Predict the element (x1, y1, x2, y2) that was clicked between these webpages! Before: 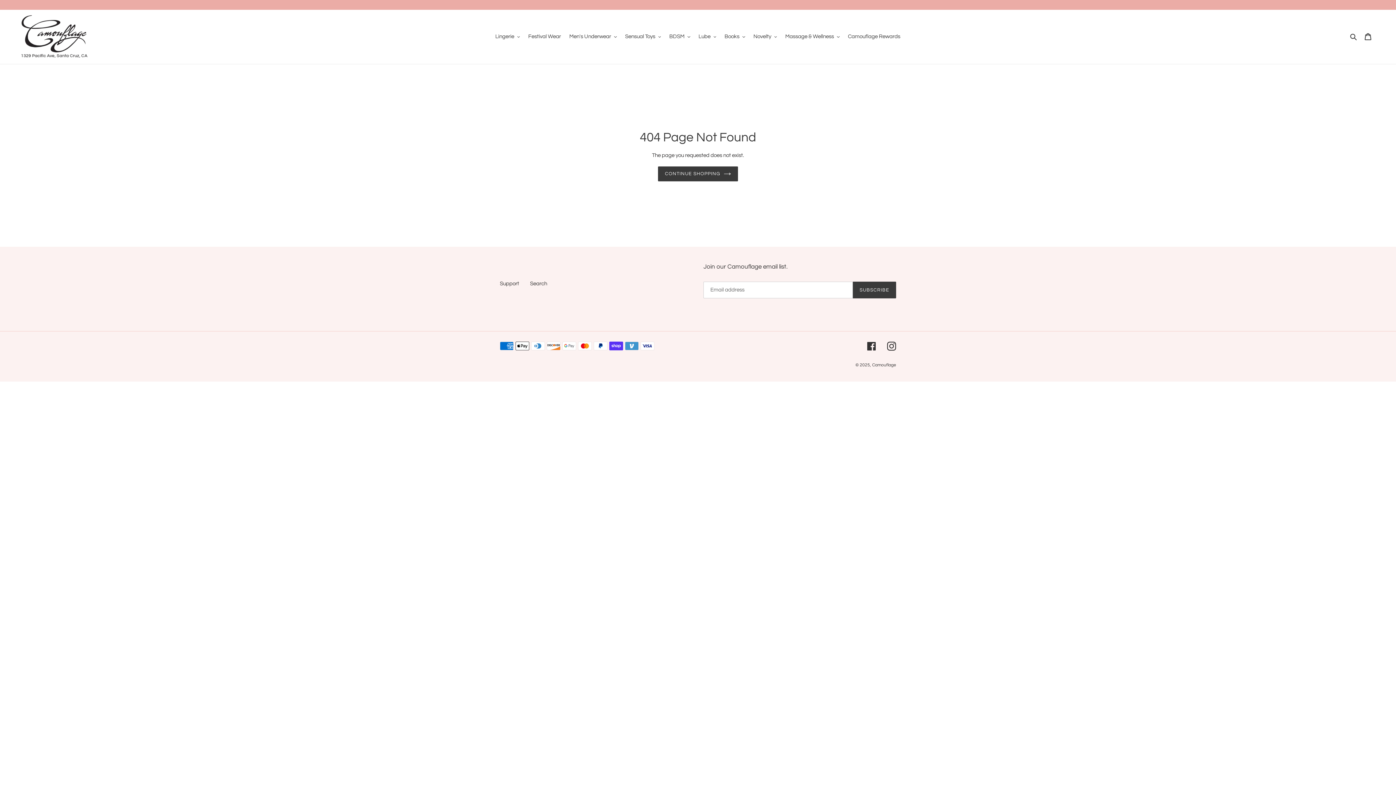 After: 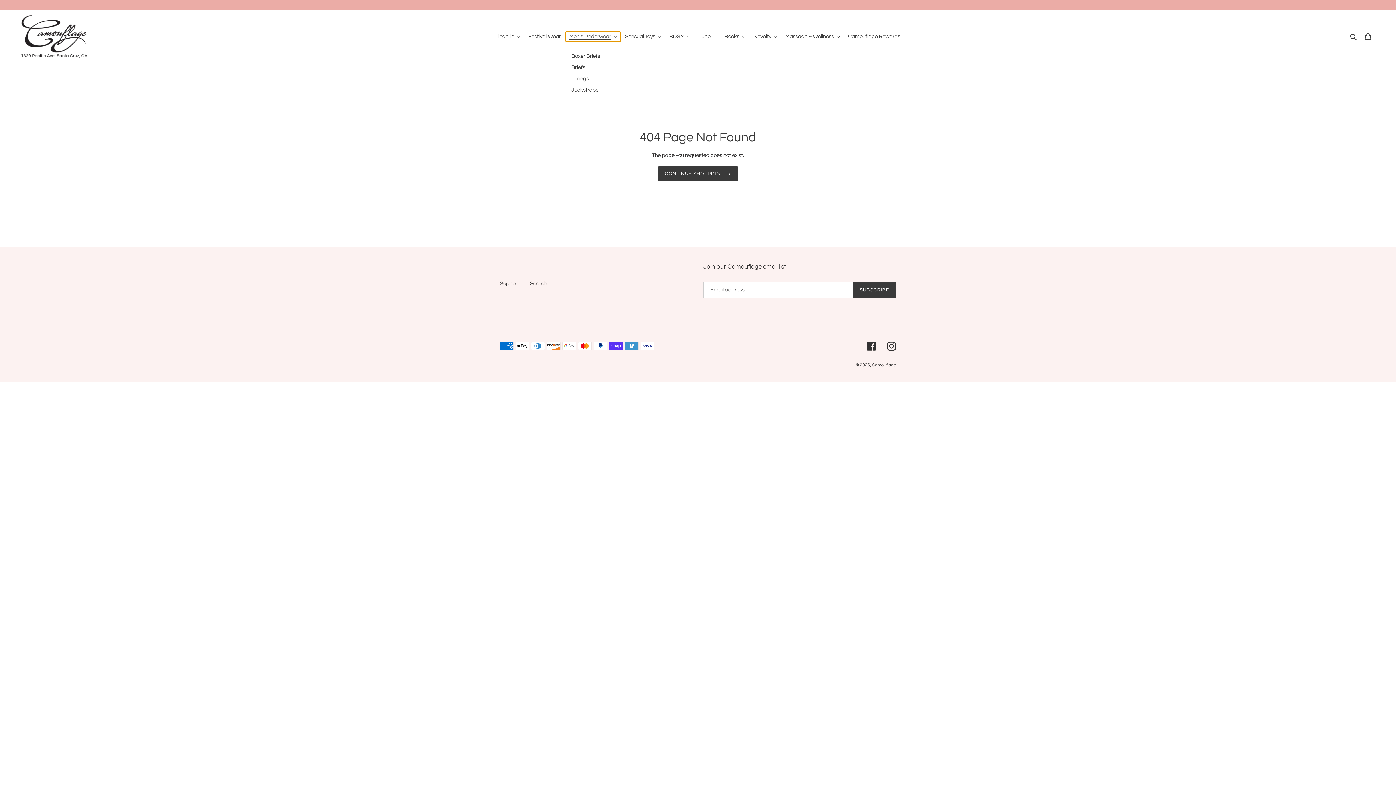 Action: label: Men's Underwear bbox: (565, 31, 620, 41)